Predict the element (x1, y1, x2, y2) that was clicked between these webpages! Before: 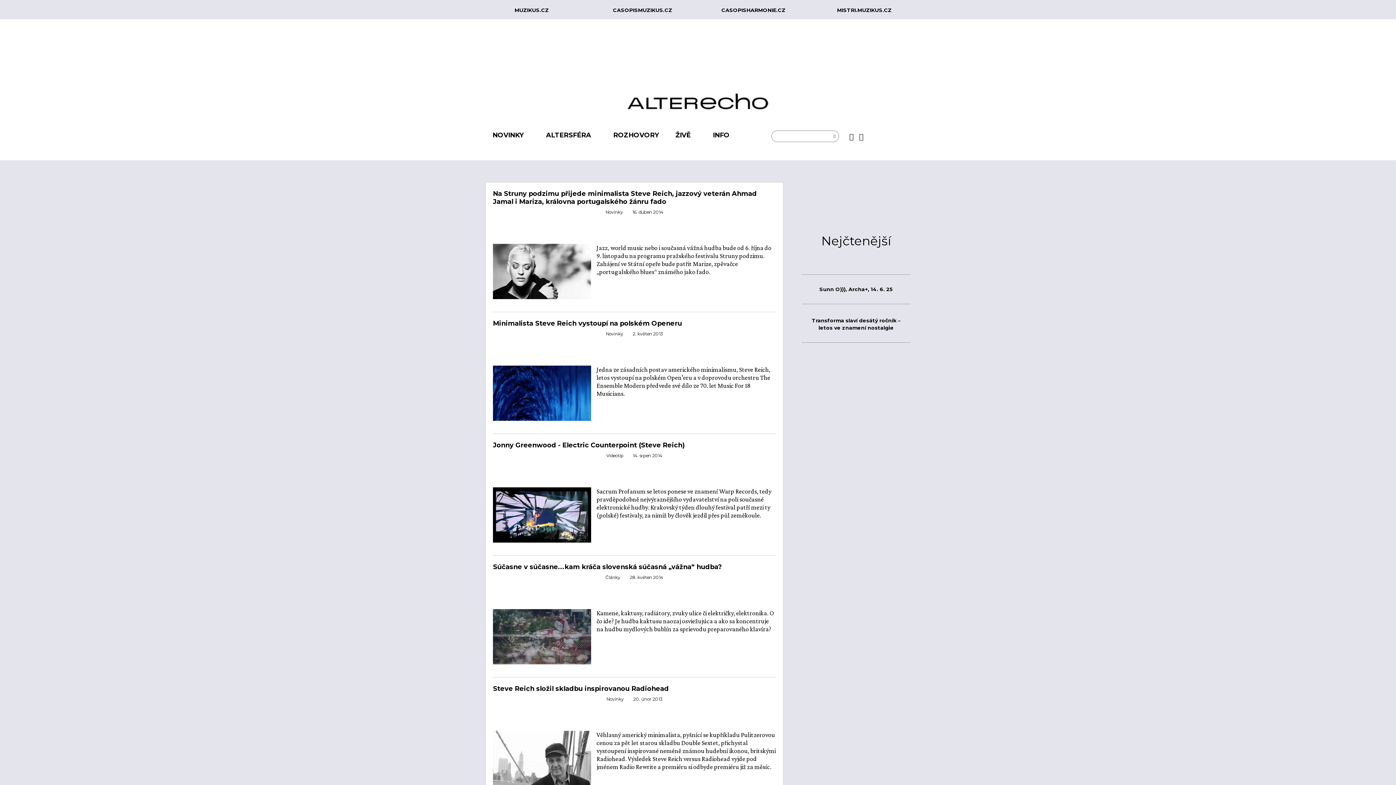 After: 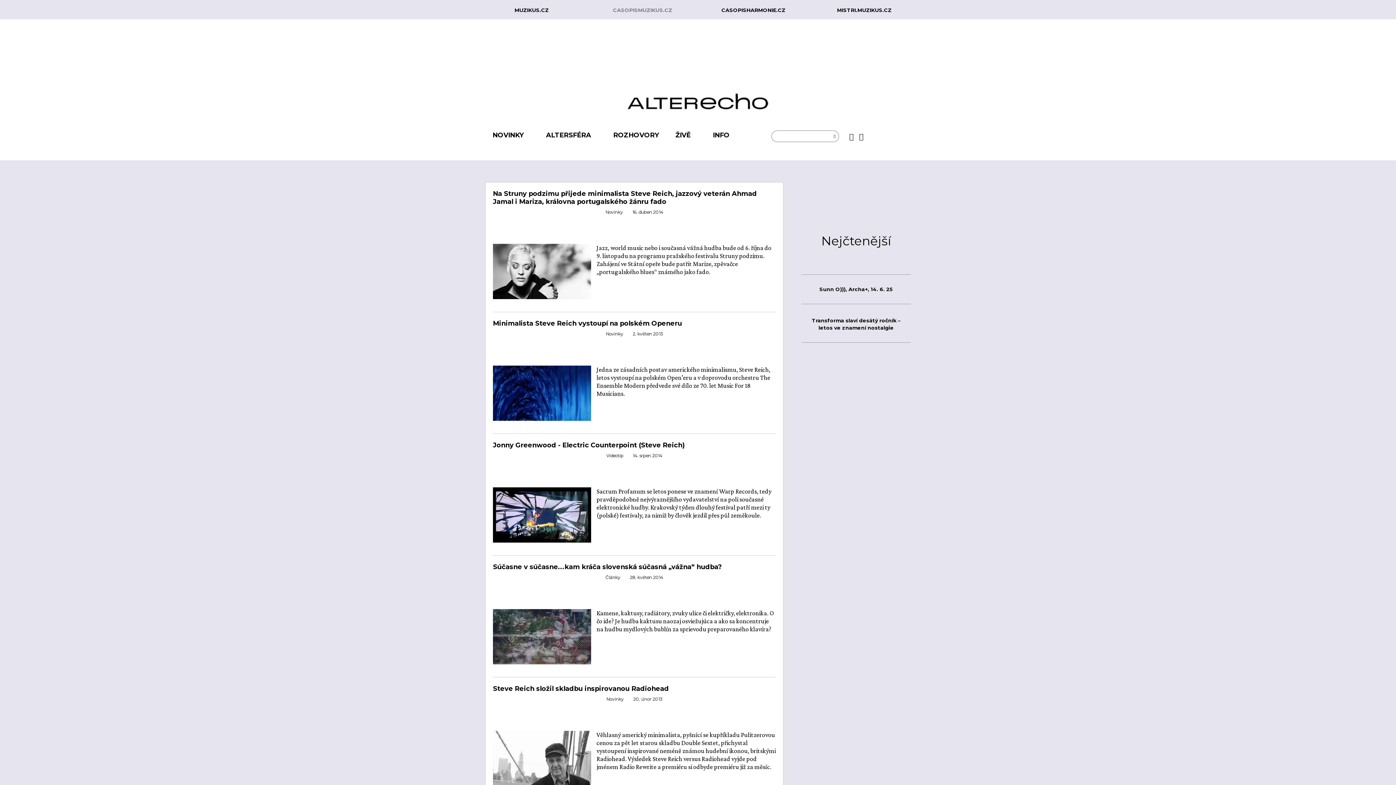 Action: bbox: (613, 6, 672, 13) label: CASOPISMUZIKUS.CZ